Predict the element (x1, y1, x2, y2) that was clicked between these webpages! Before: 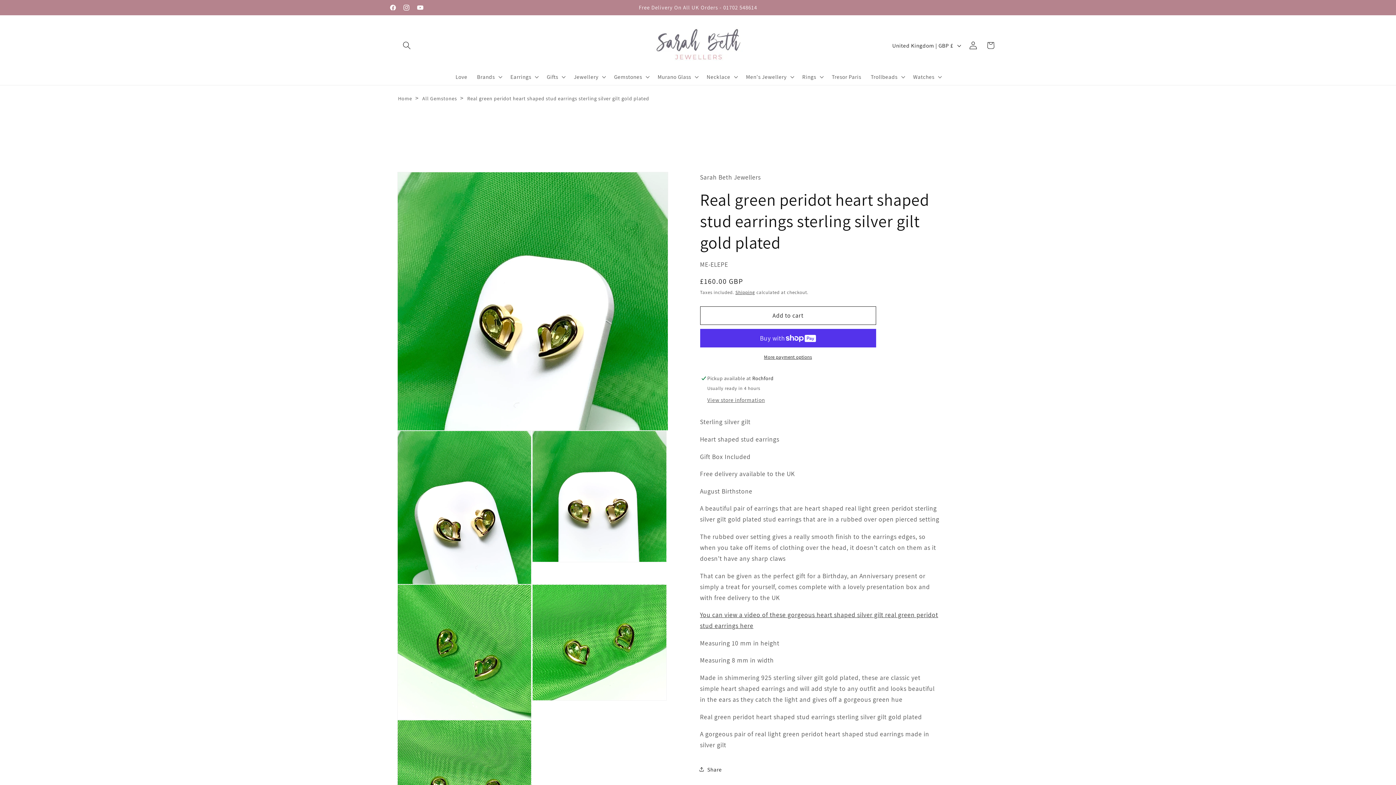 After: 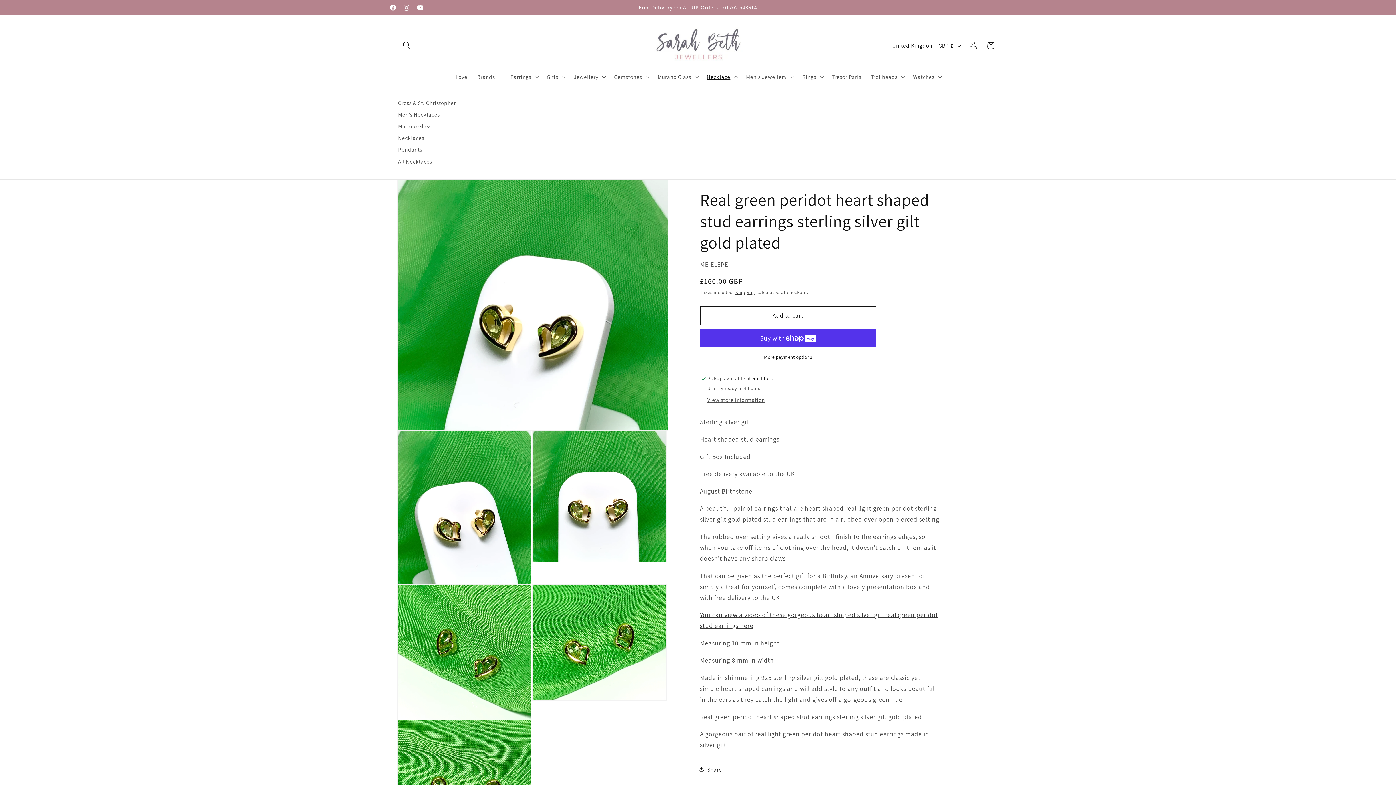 Action: label: Necklace bbox: (702, 68, 741, 85)